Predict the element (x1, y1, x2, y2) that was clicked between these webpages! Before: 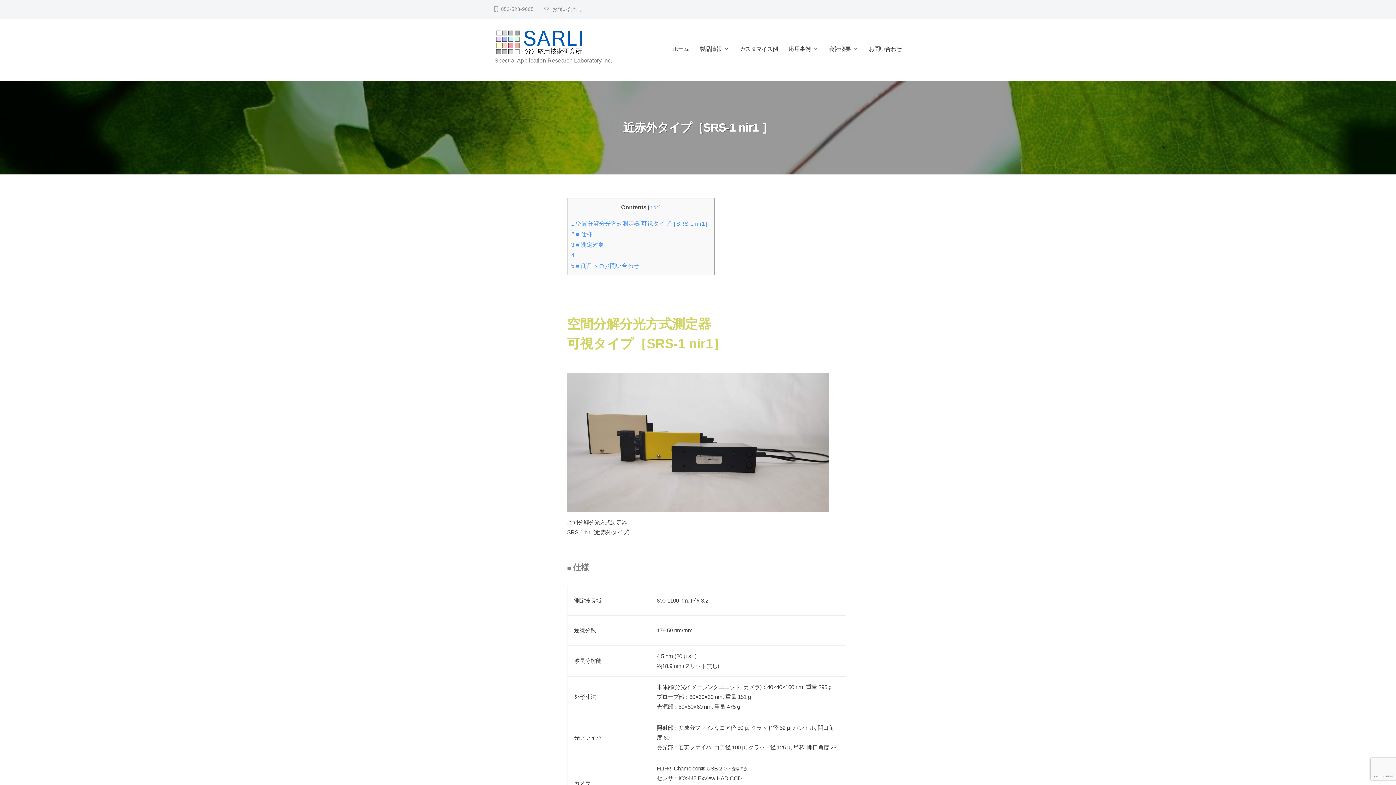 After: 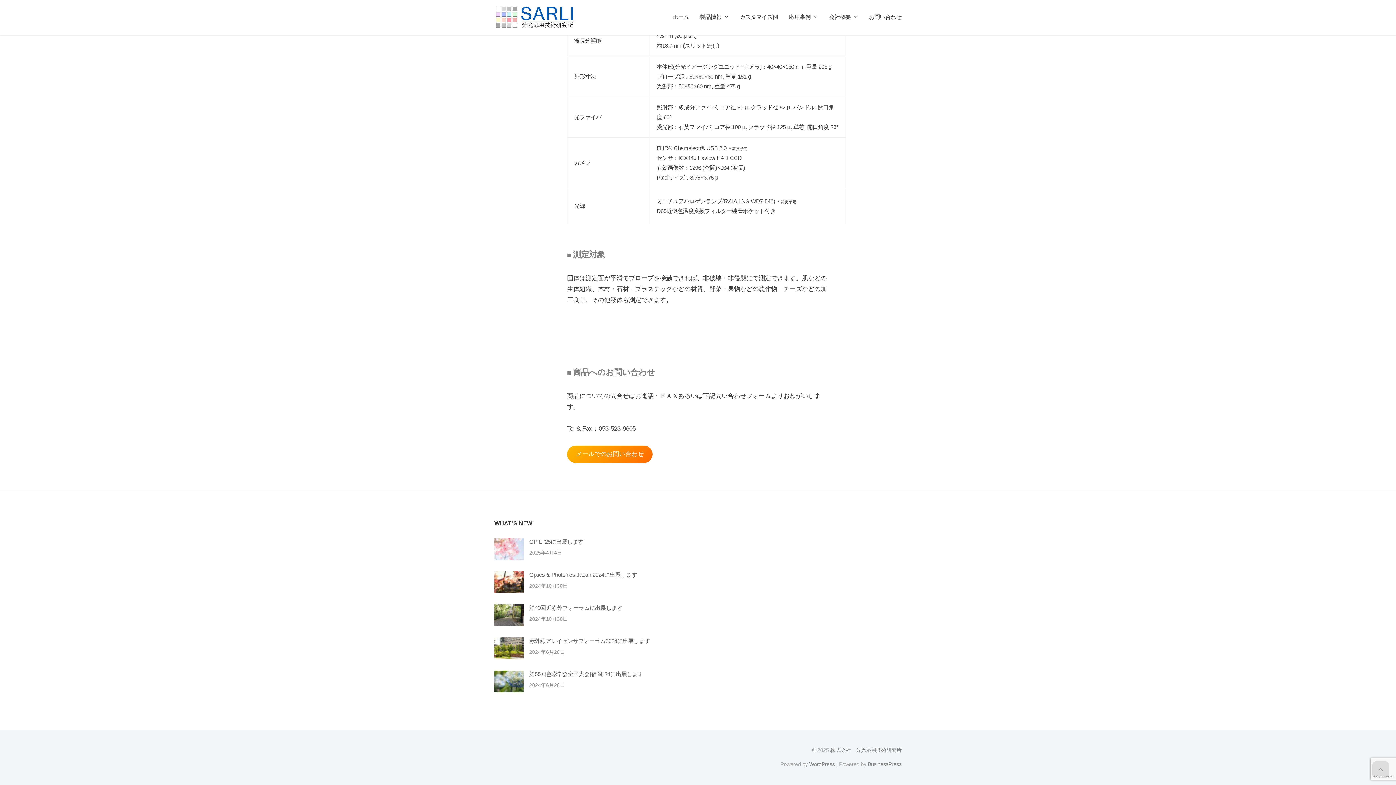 Action: label: 5 ■ 商品へのお問い合わせ bbox: (571, 262, 639, 269)